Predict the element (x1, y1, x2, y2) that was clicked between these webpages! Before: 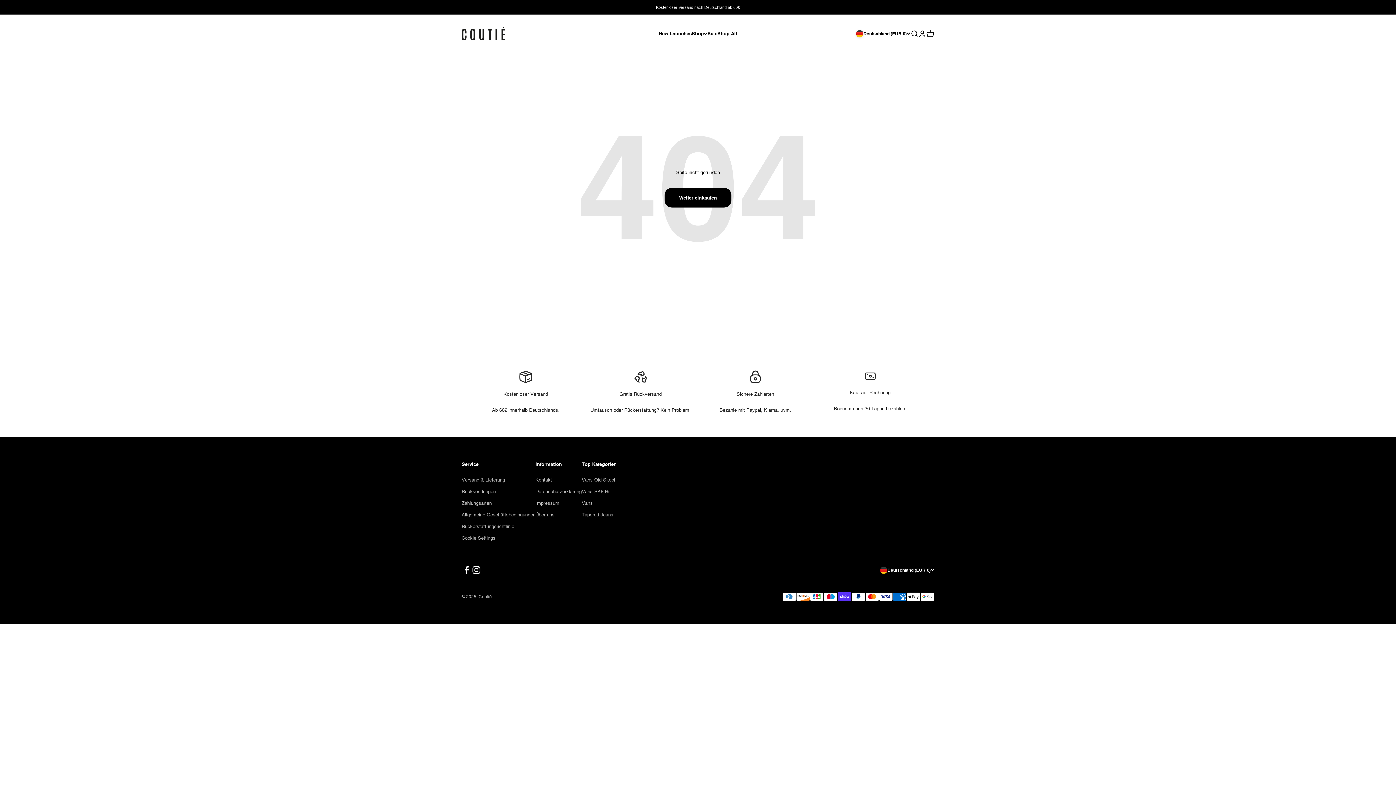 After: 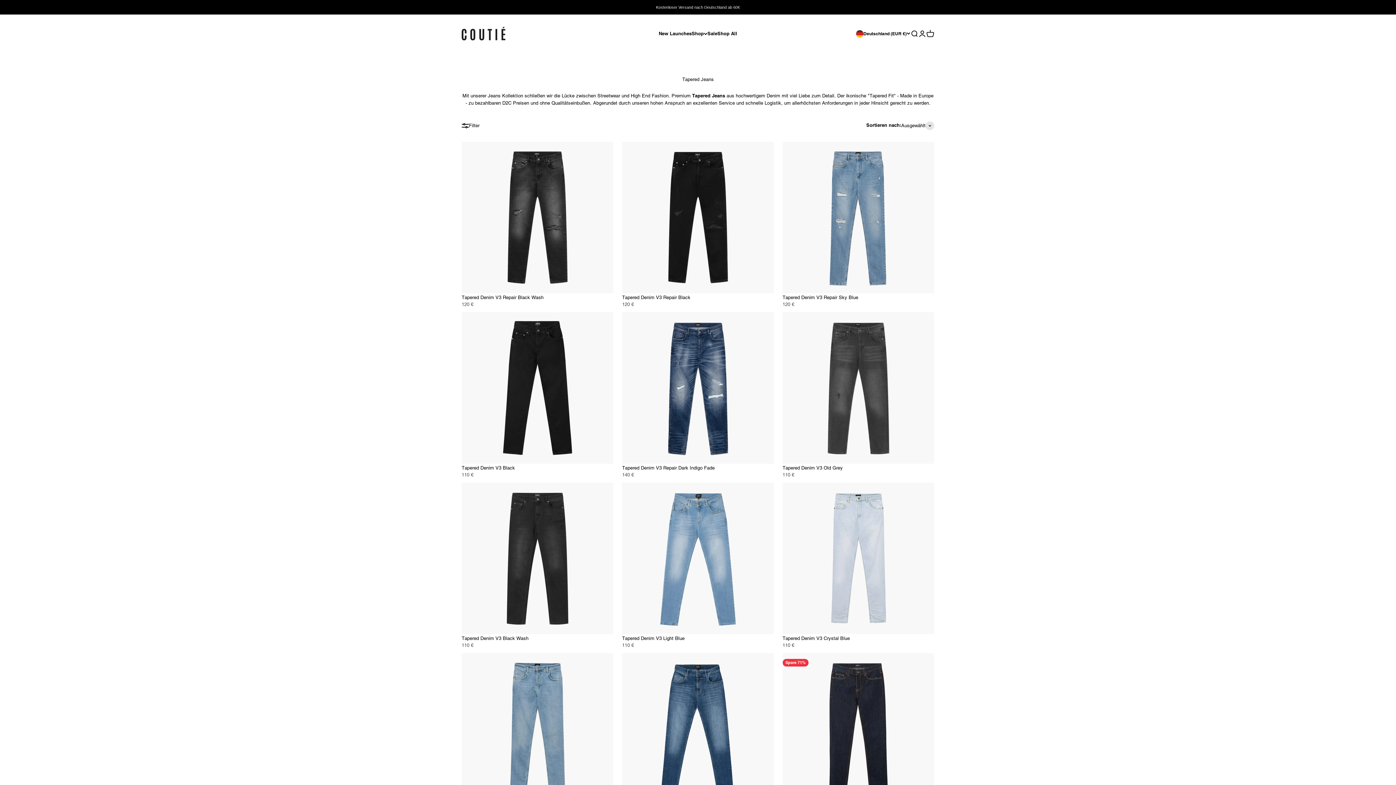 Action: bbox: (581, 511, 613, 519) label: Tapered Jeans